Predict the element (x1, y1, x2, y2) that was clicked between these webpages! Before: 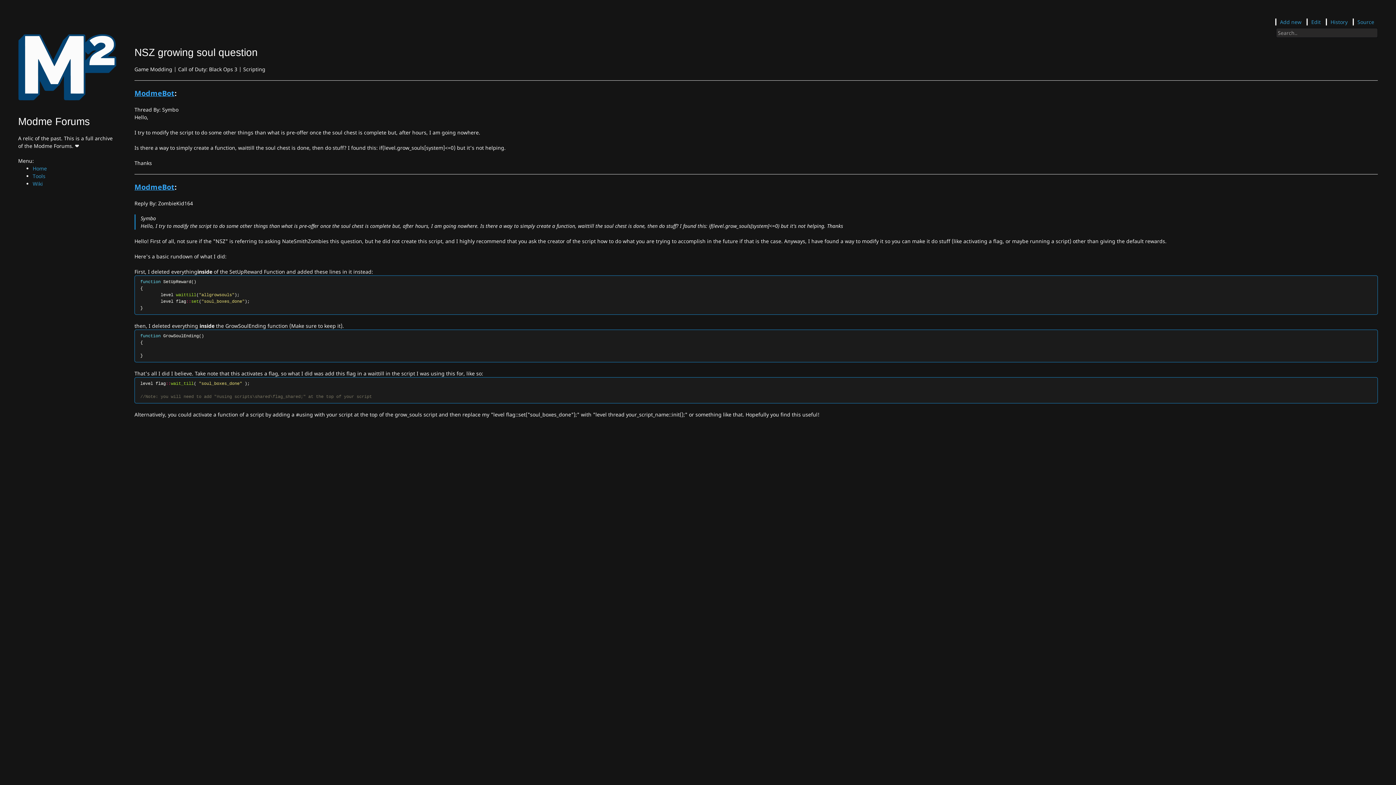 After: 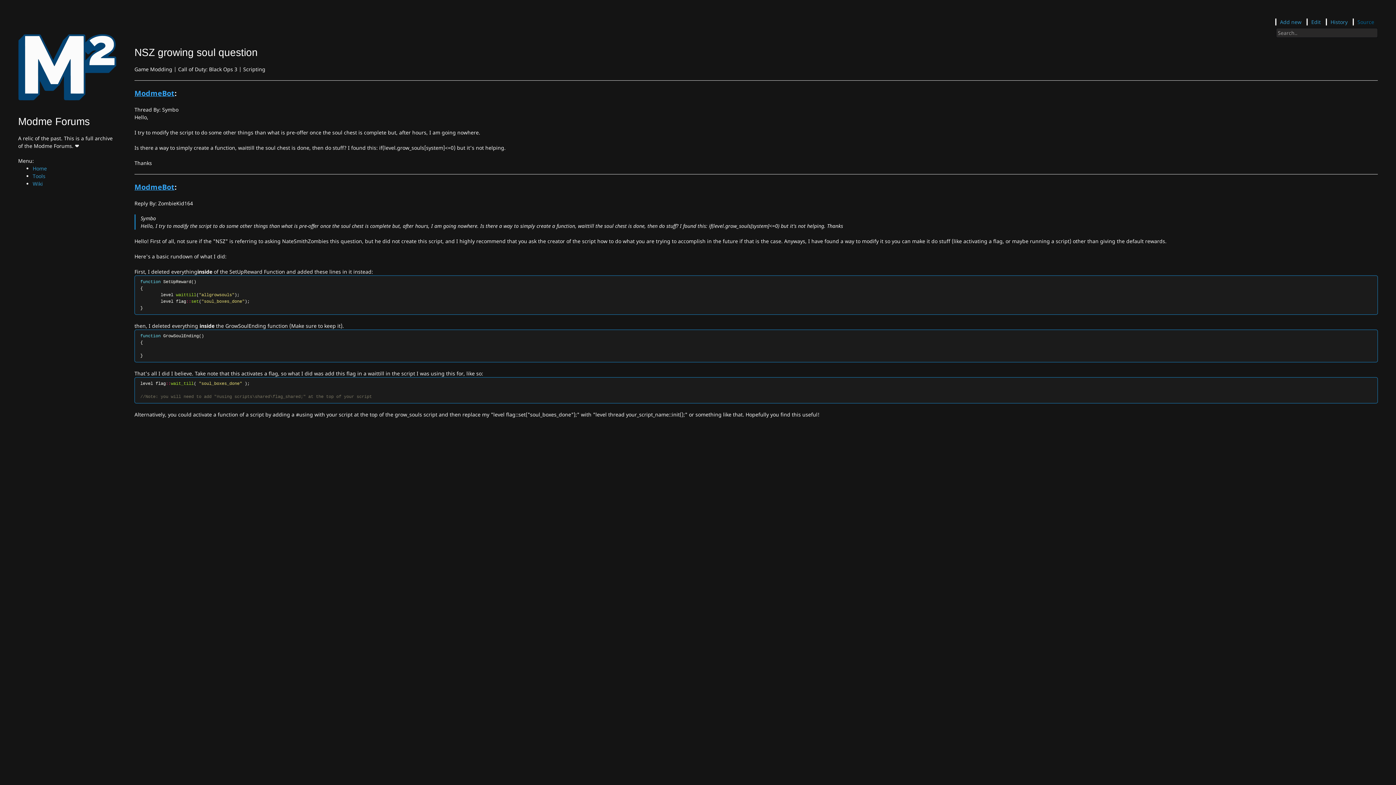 Action: label: Source bbox: (1357, 18, 1374, 25)